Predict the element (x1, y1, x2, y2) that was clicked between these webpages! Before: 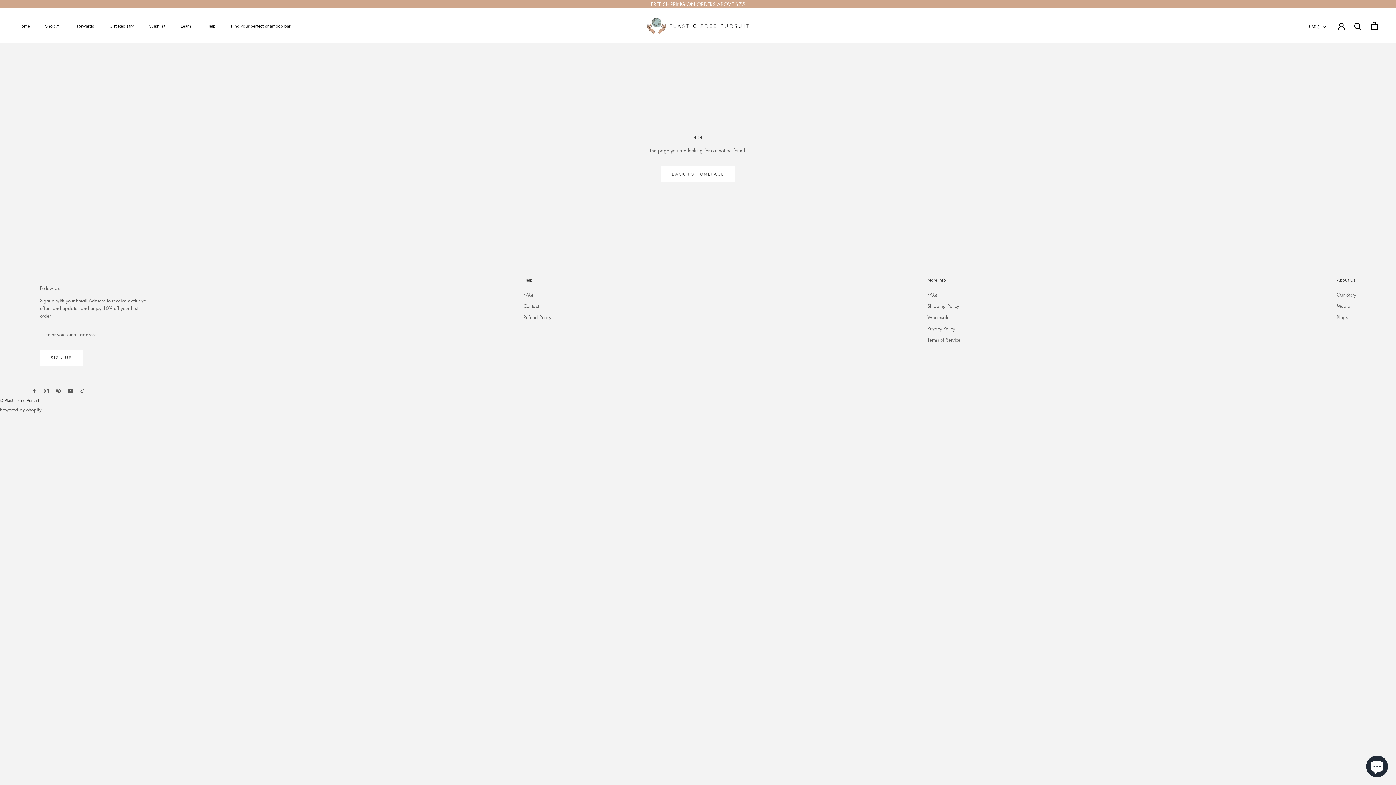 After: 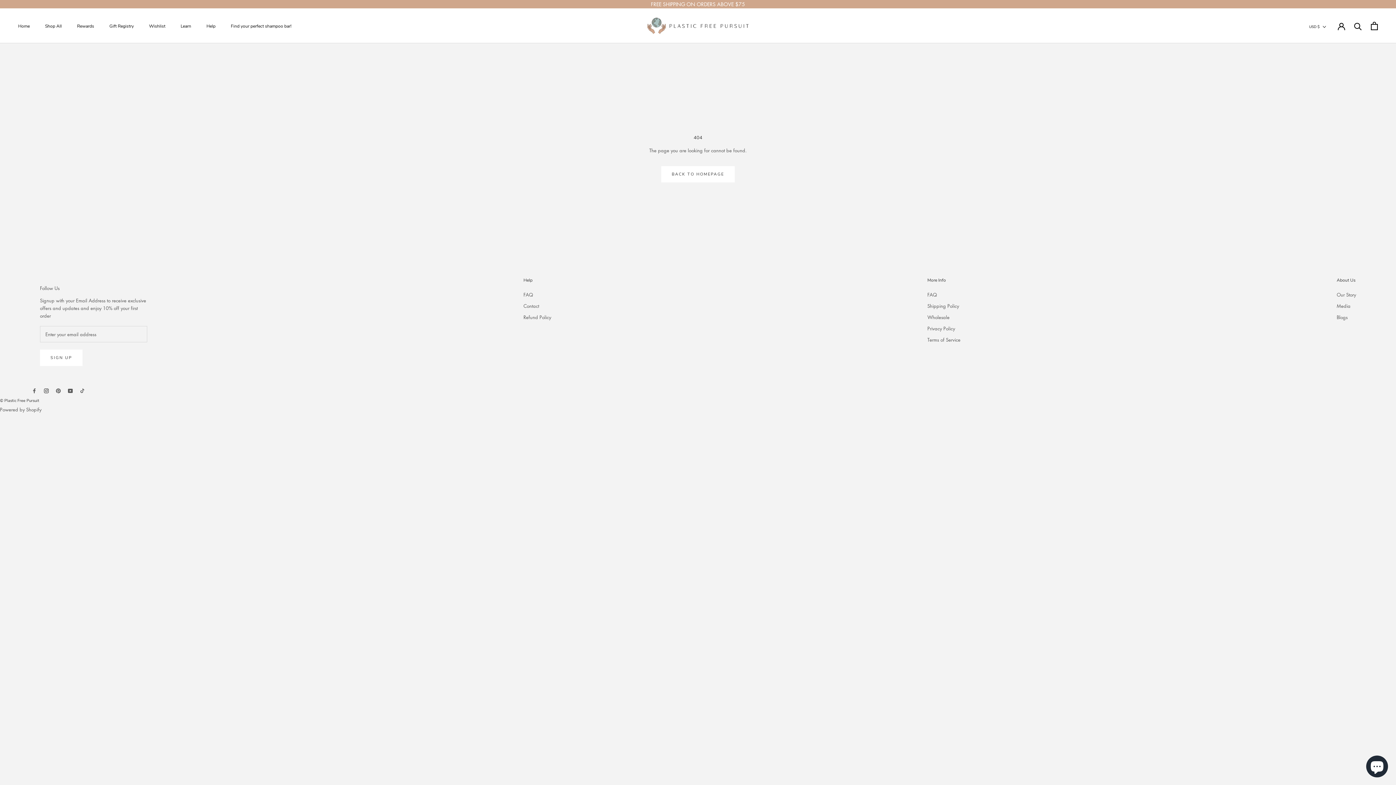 Action: bbox: (44, 386, 48, 394) label: Instagram